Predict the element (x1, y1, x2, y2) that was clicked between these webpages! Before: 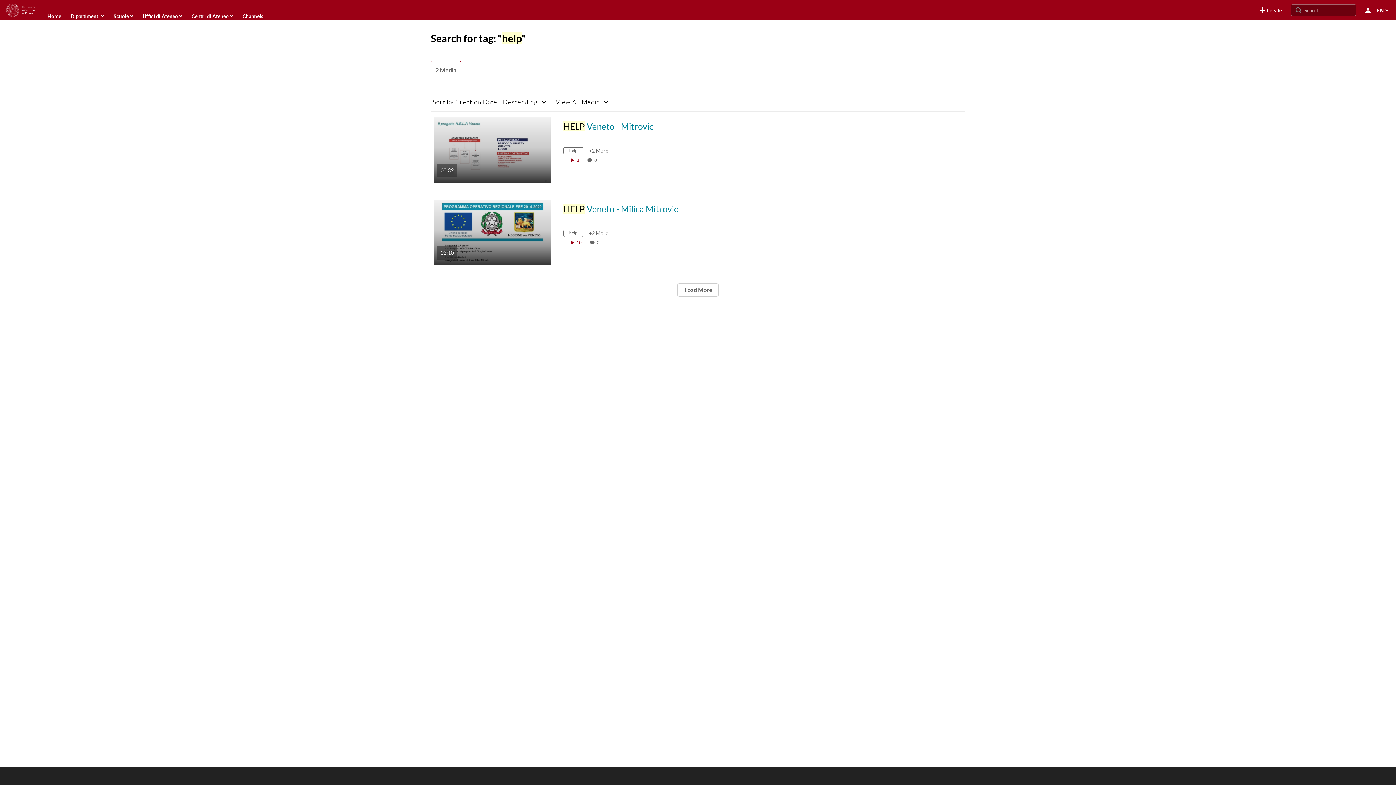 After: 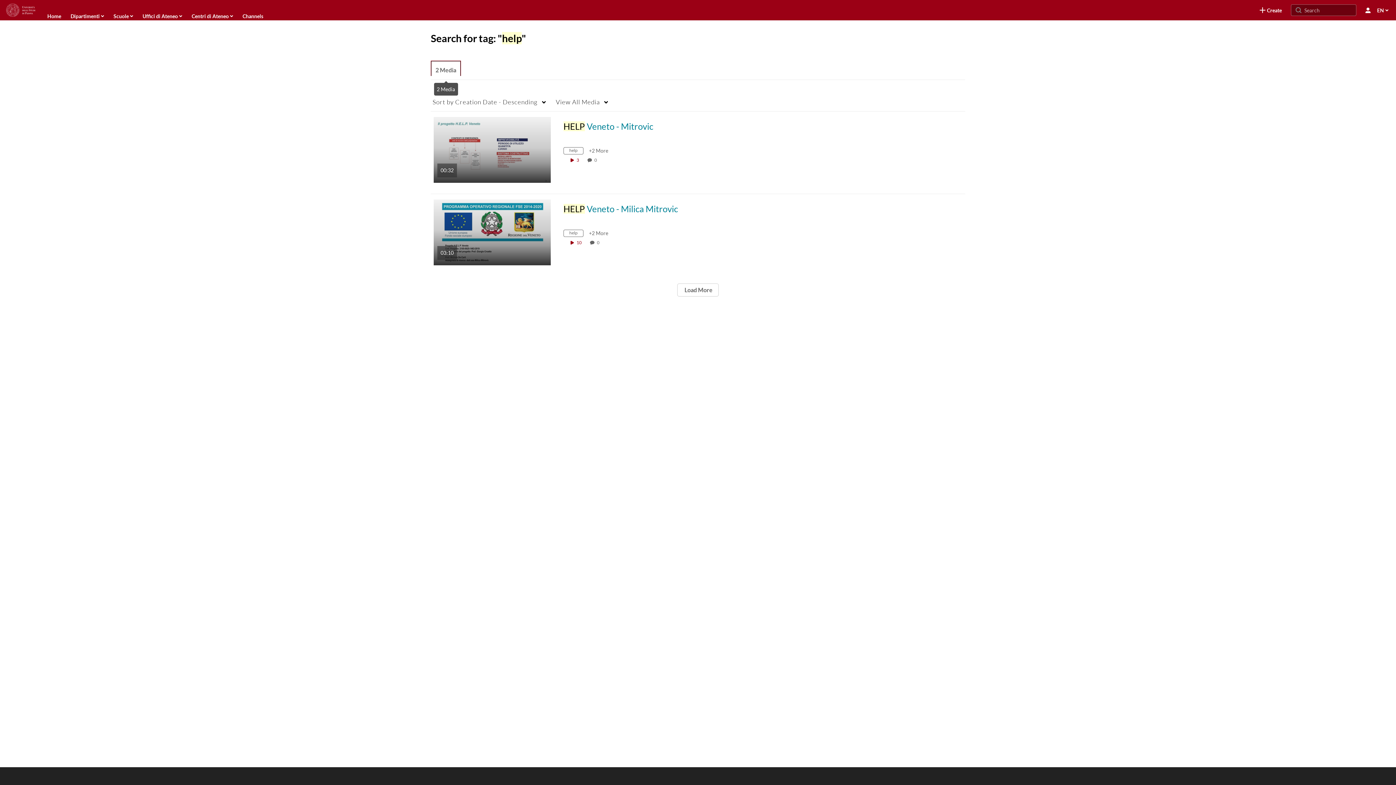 Action: label: 2 Media bbox: (430, 60, 461, 80)